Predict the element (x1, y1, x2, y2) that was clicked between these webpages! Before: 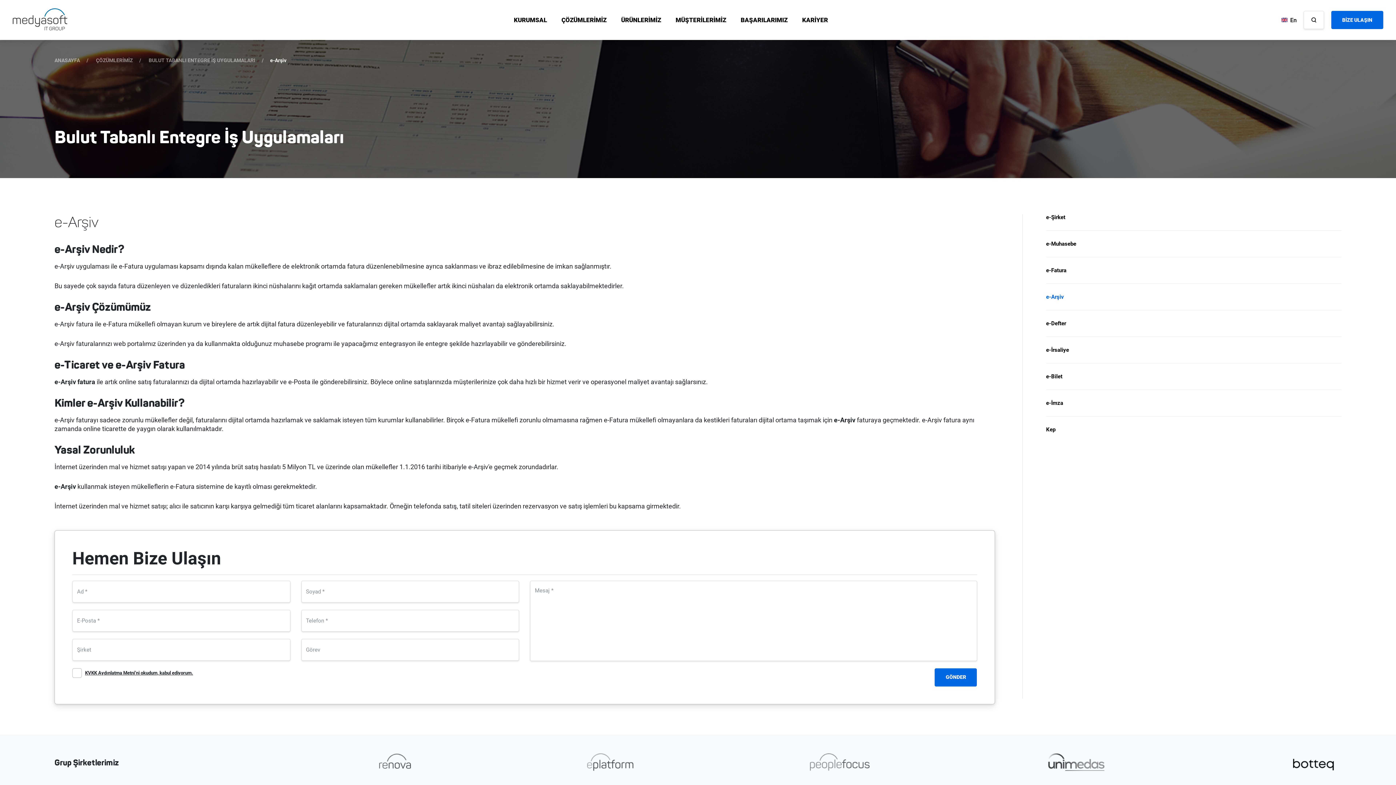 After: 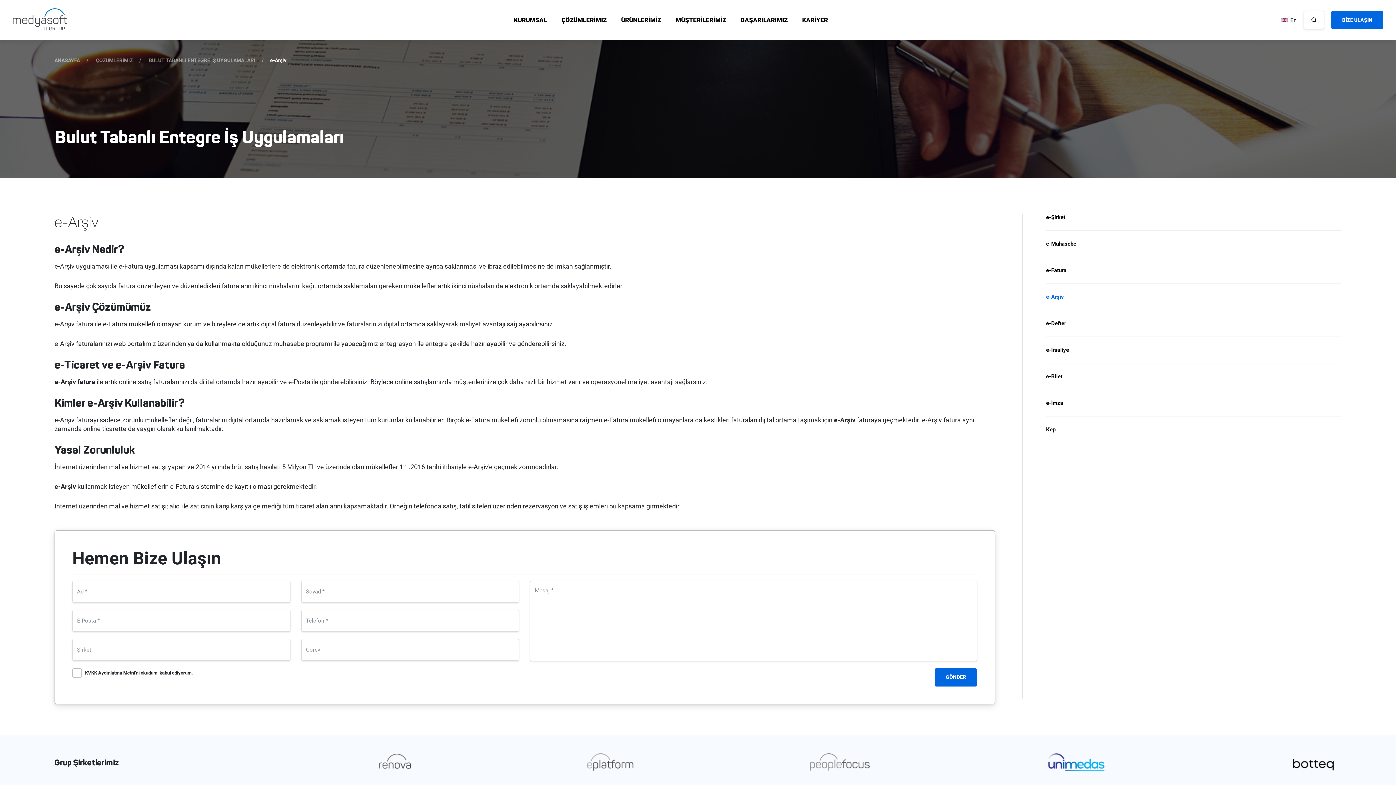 Action: bbox: (1046, 753, 1105, 772)